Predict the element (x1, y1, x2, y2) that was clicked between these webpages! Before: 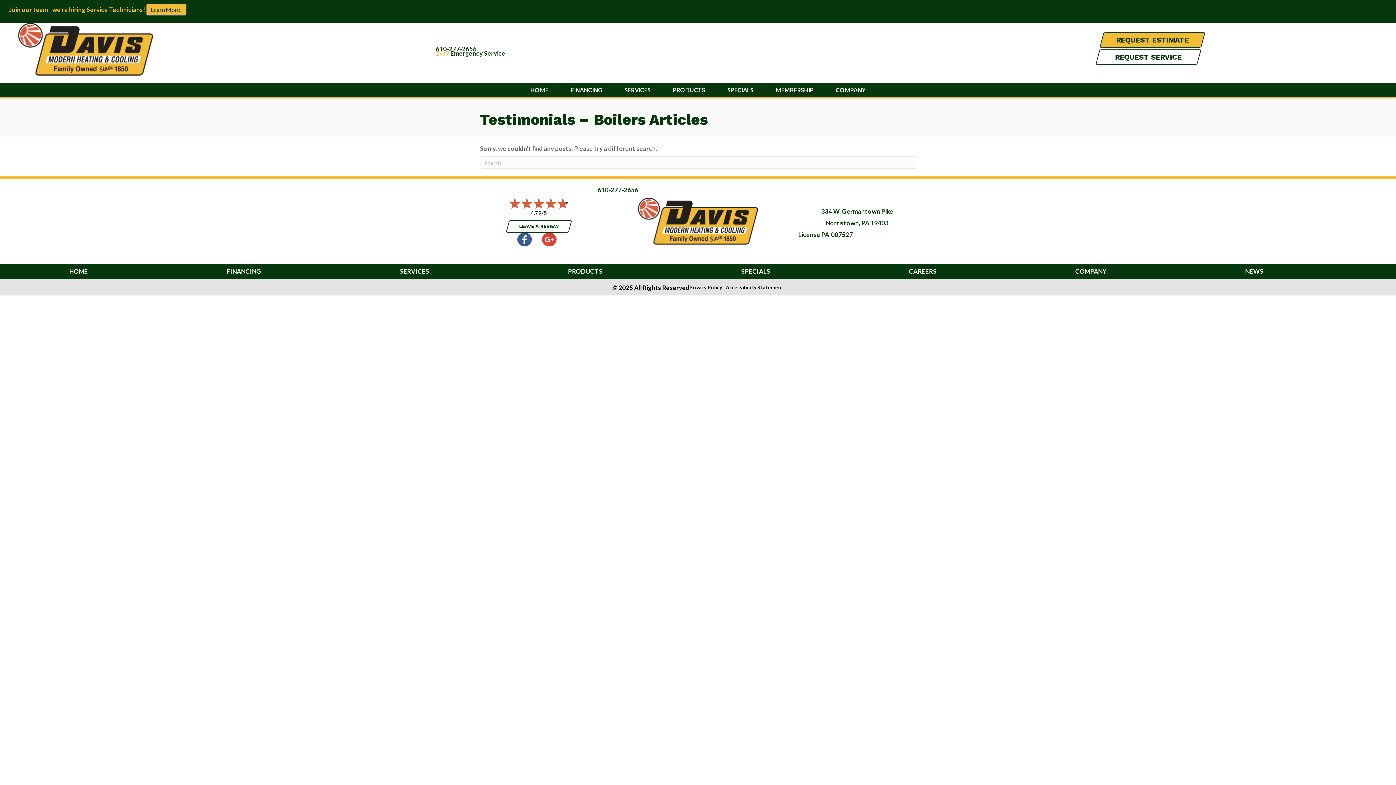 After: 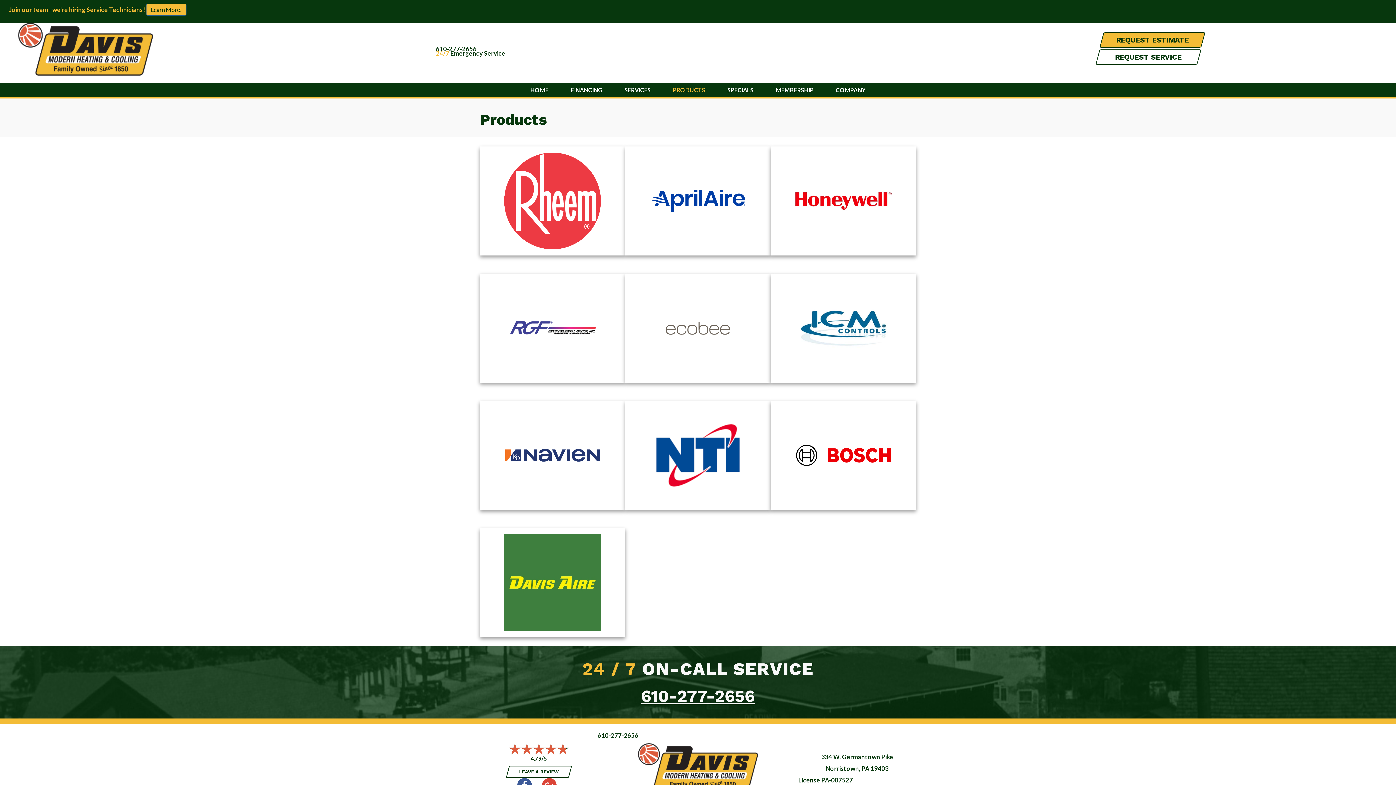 Action: bbox: (662, 82, 716, 97) label: PRODUCTS